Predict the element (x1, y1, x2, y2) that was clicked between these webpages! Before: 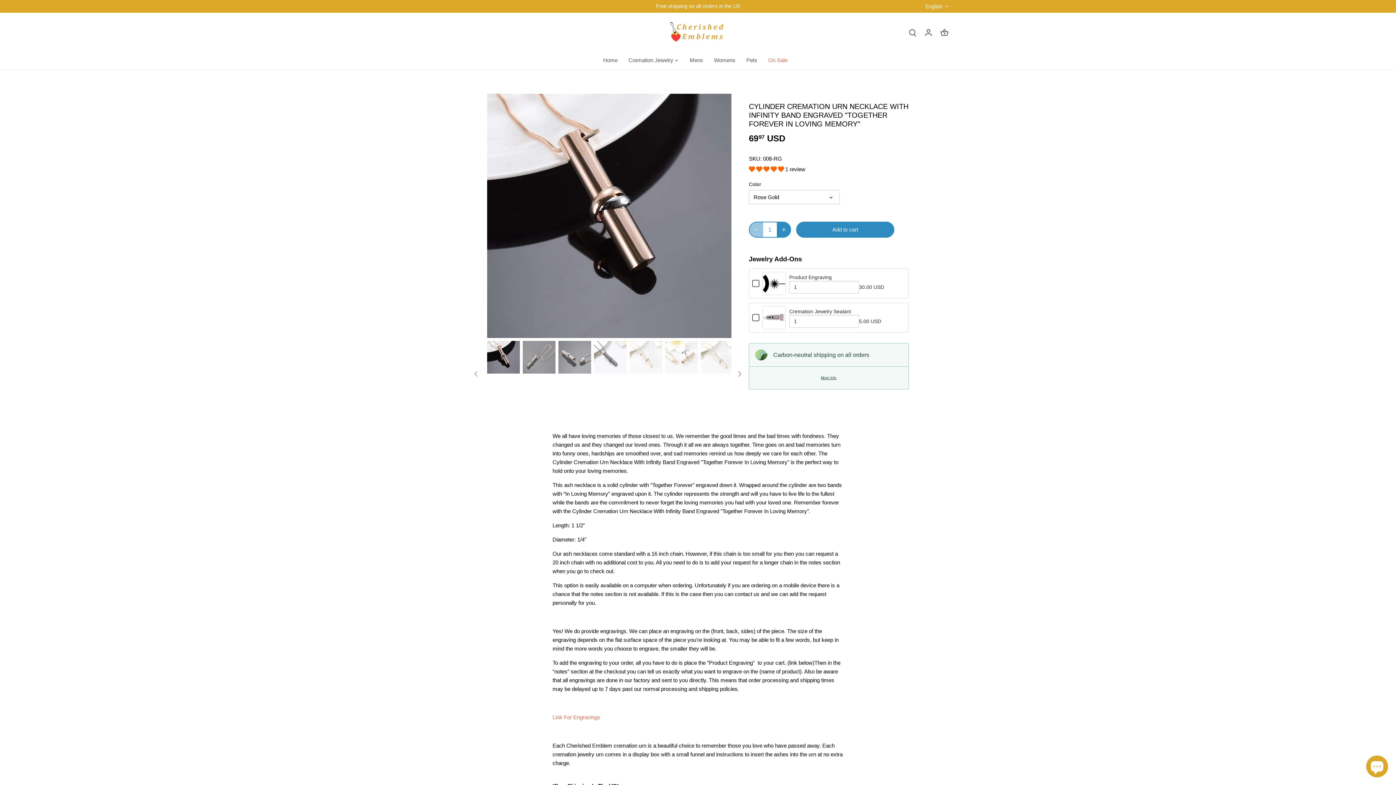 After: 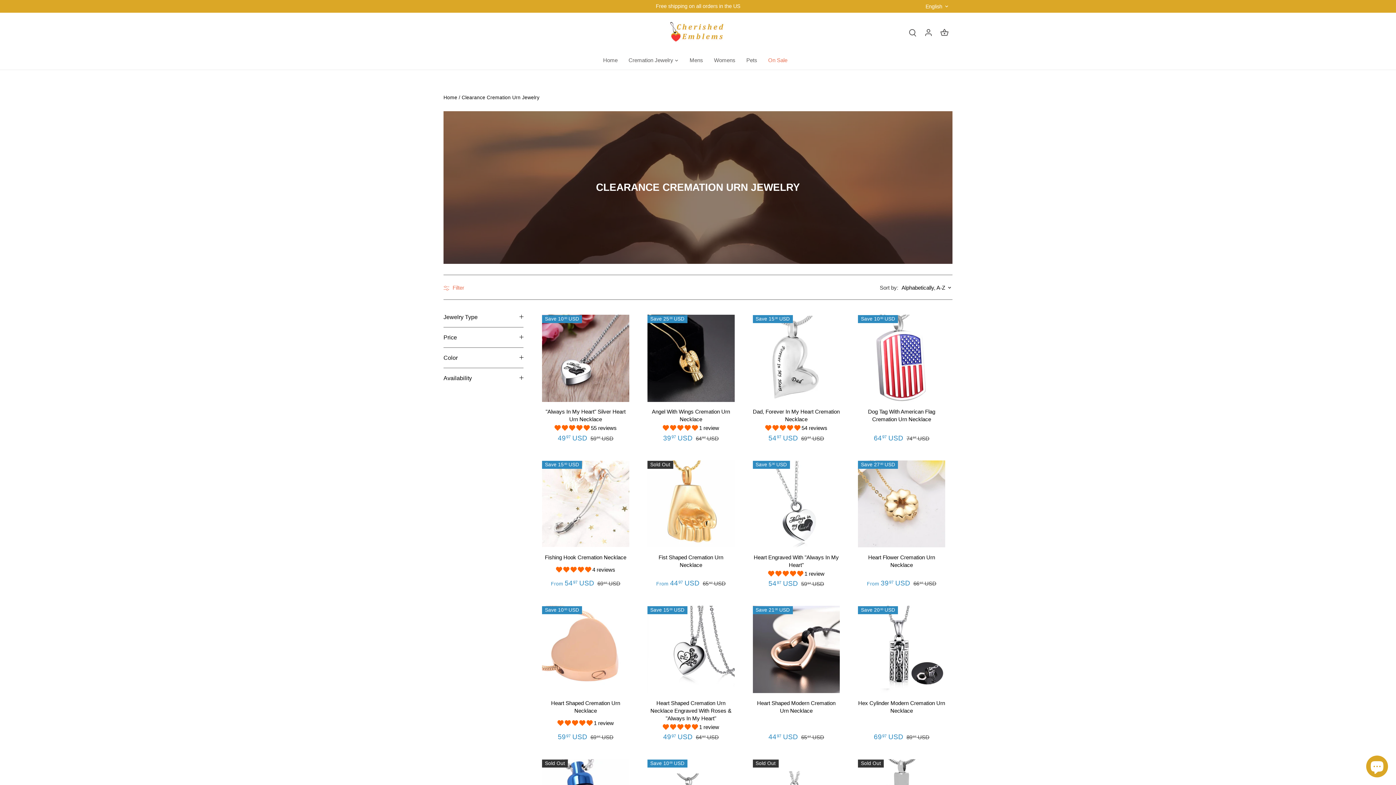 Action: bbox: (762, 51, 793, 69) label: On Sale